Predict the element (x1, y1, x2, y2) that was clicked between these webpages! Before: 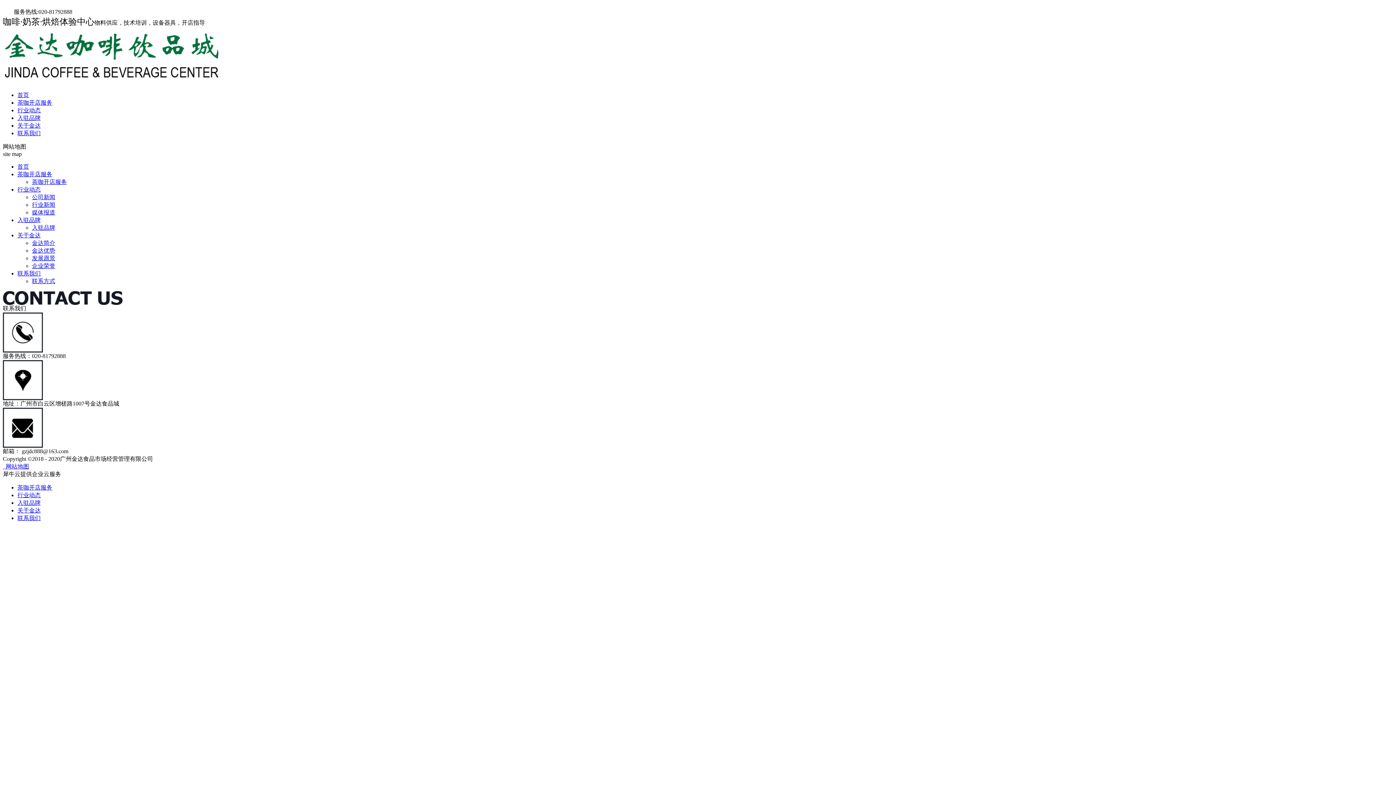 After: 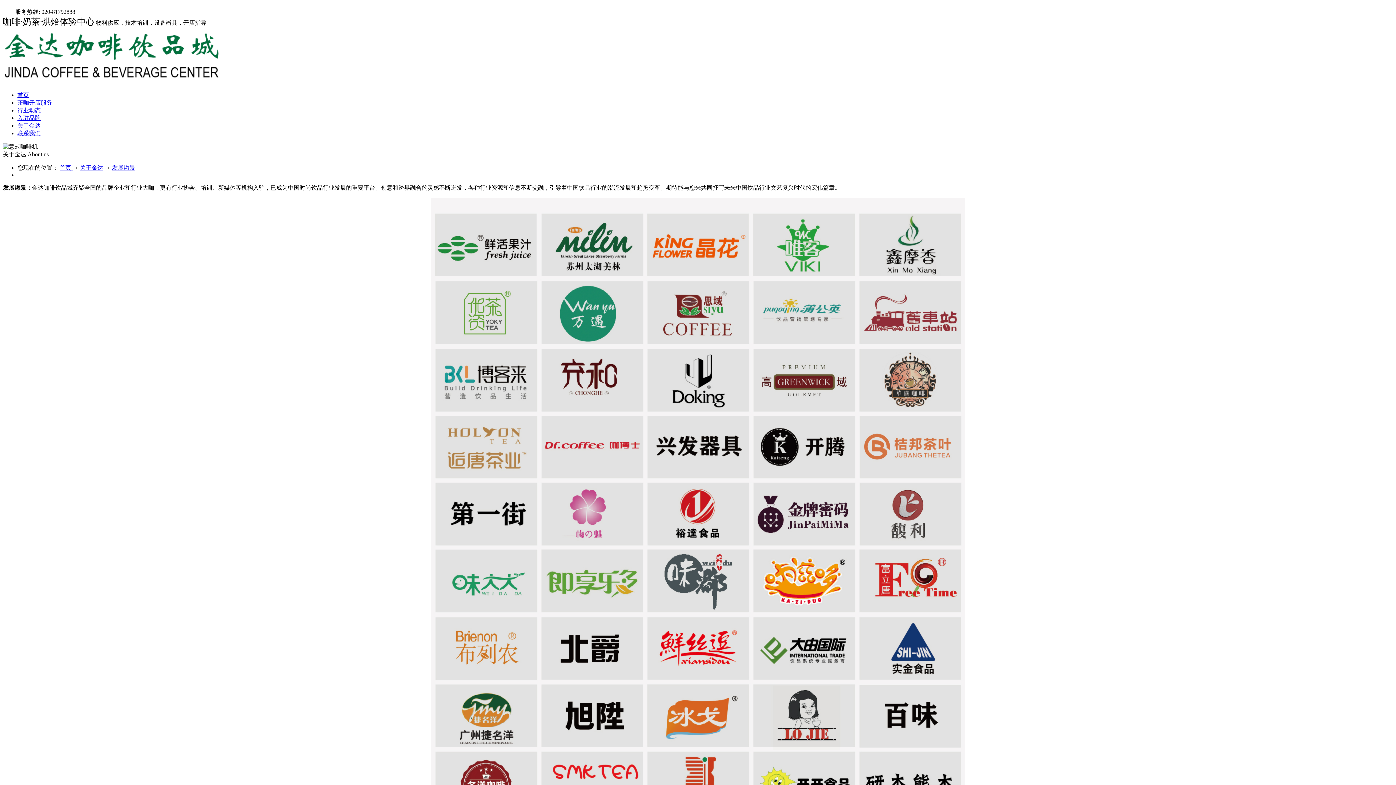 Action: bbox: (32, 255, 55, 261) label: 发展愿景